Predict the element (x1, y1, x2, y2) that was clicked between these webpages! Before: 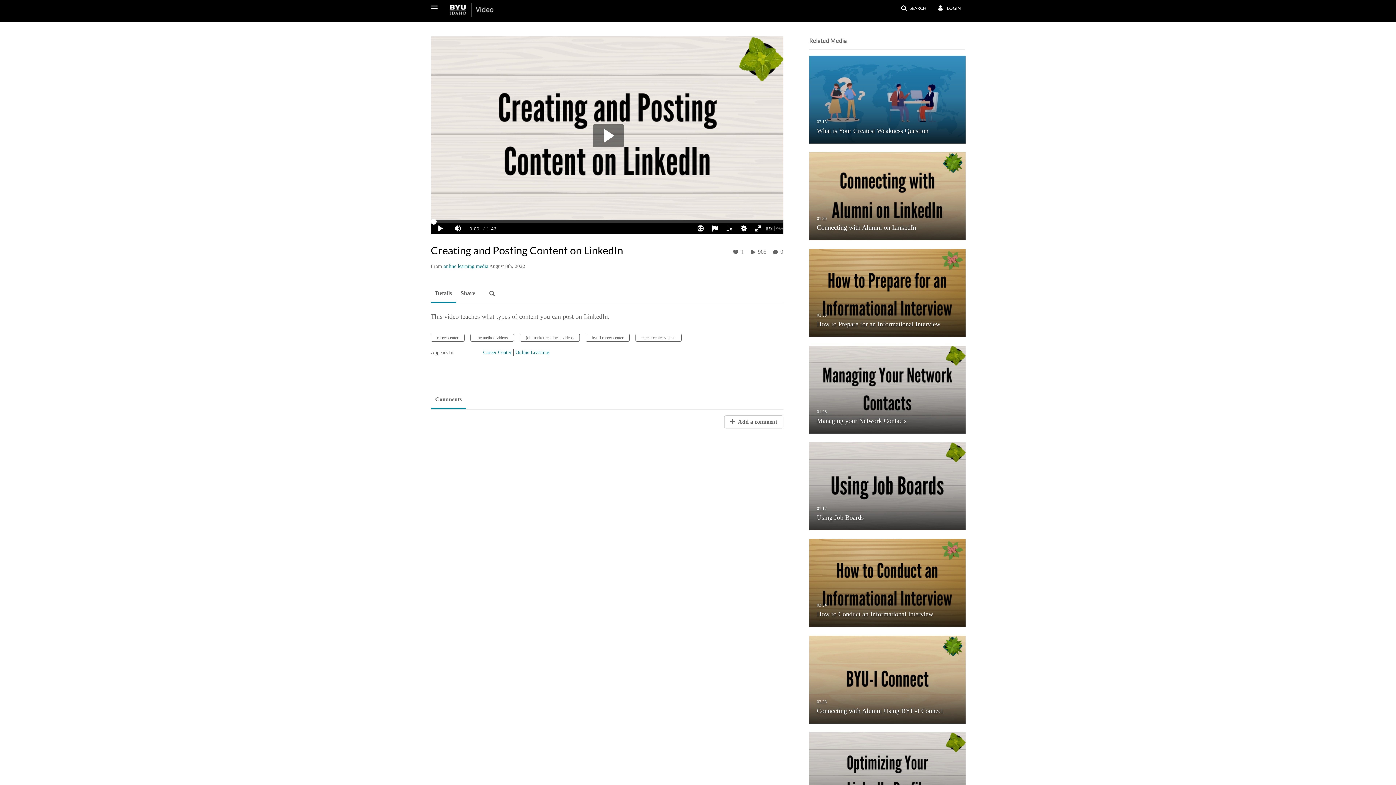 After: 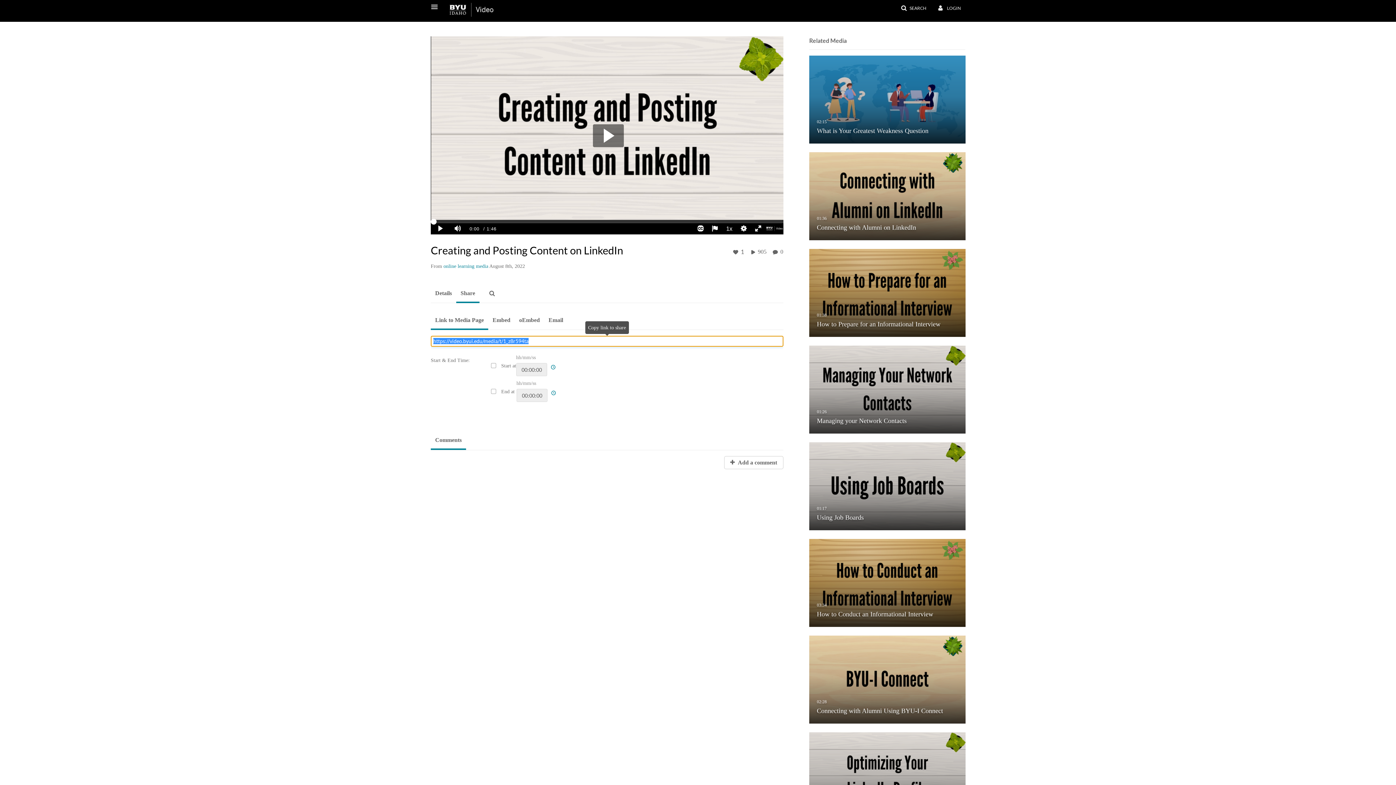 Action: label: Share bbox: (456, 284, 479, 301)